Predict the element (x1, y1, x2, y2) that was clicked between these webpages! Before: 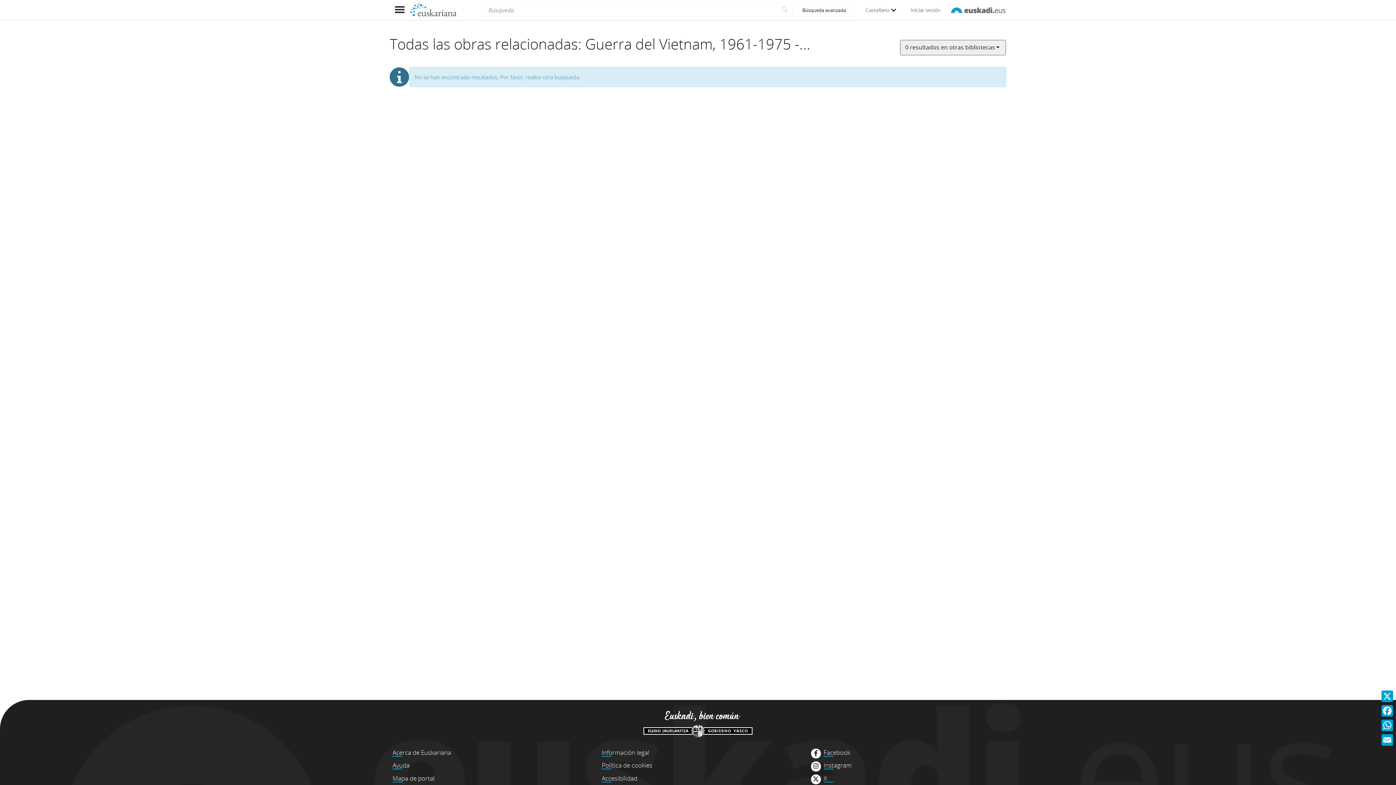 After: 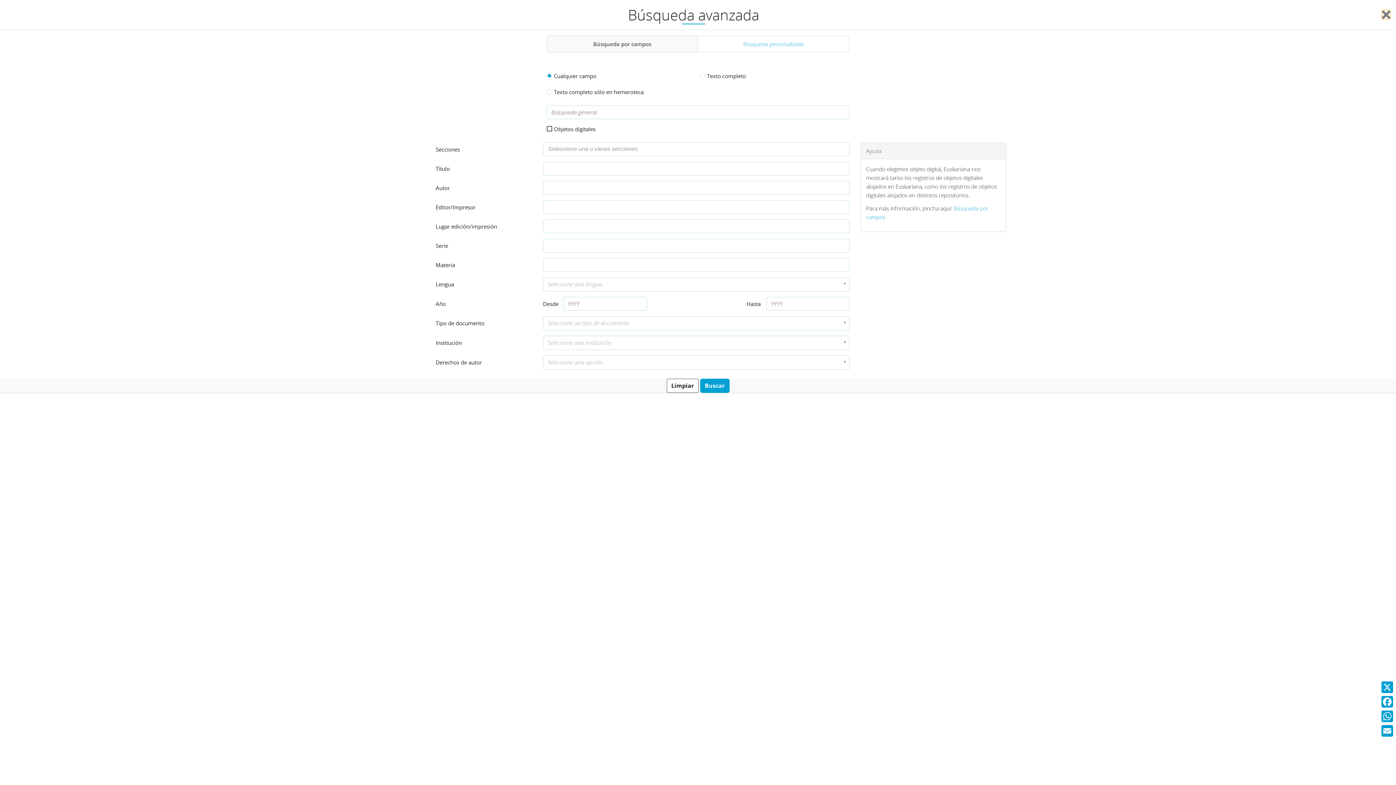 Action: bbox: (792, 3, 856, 16) label: Búsqueda avanzada